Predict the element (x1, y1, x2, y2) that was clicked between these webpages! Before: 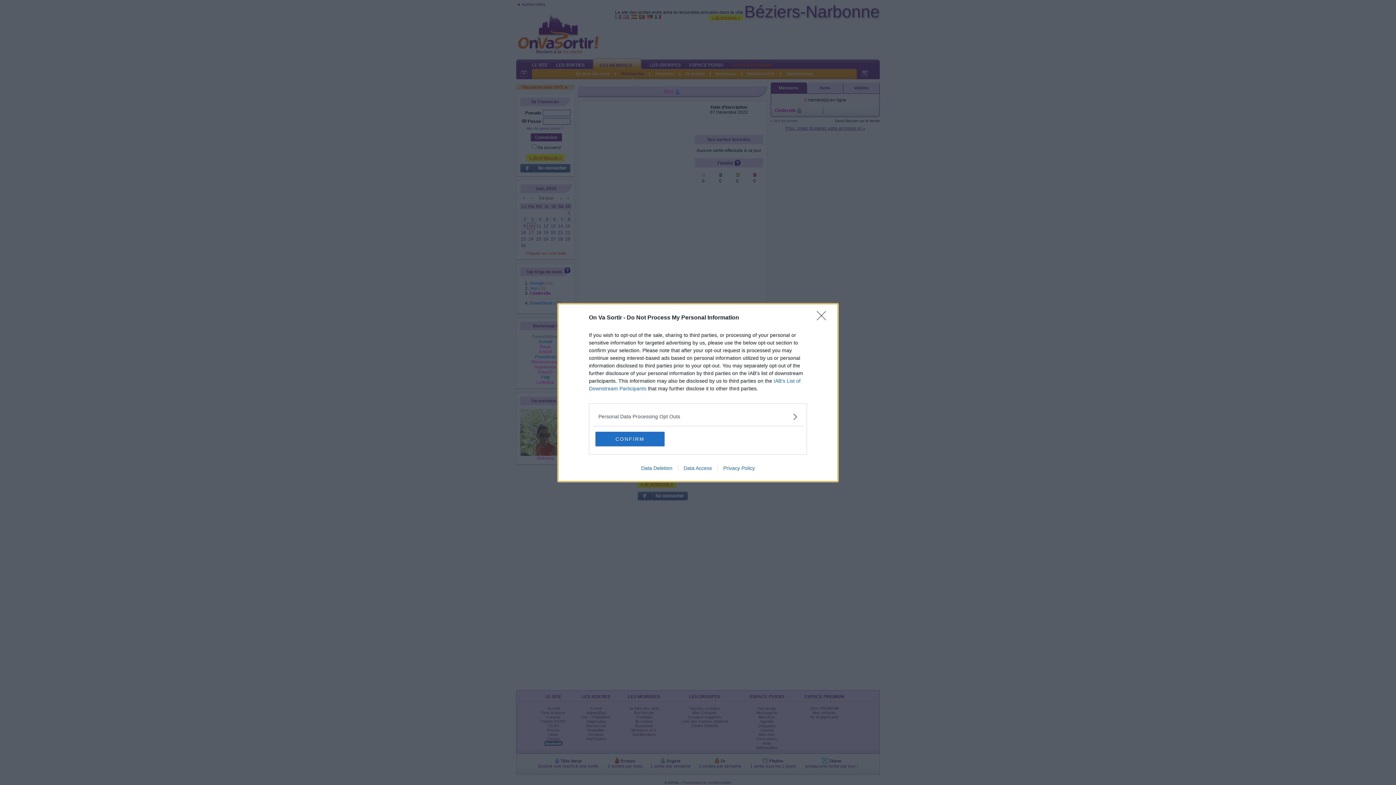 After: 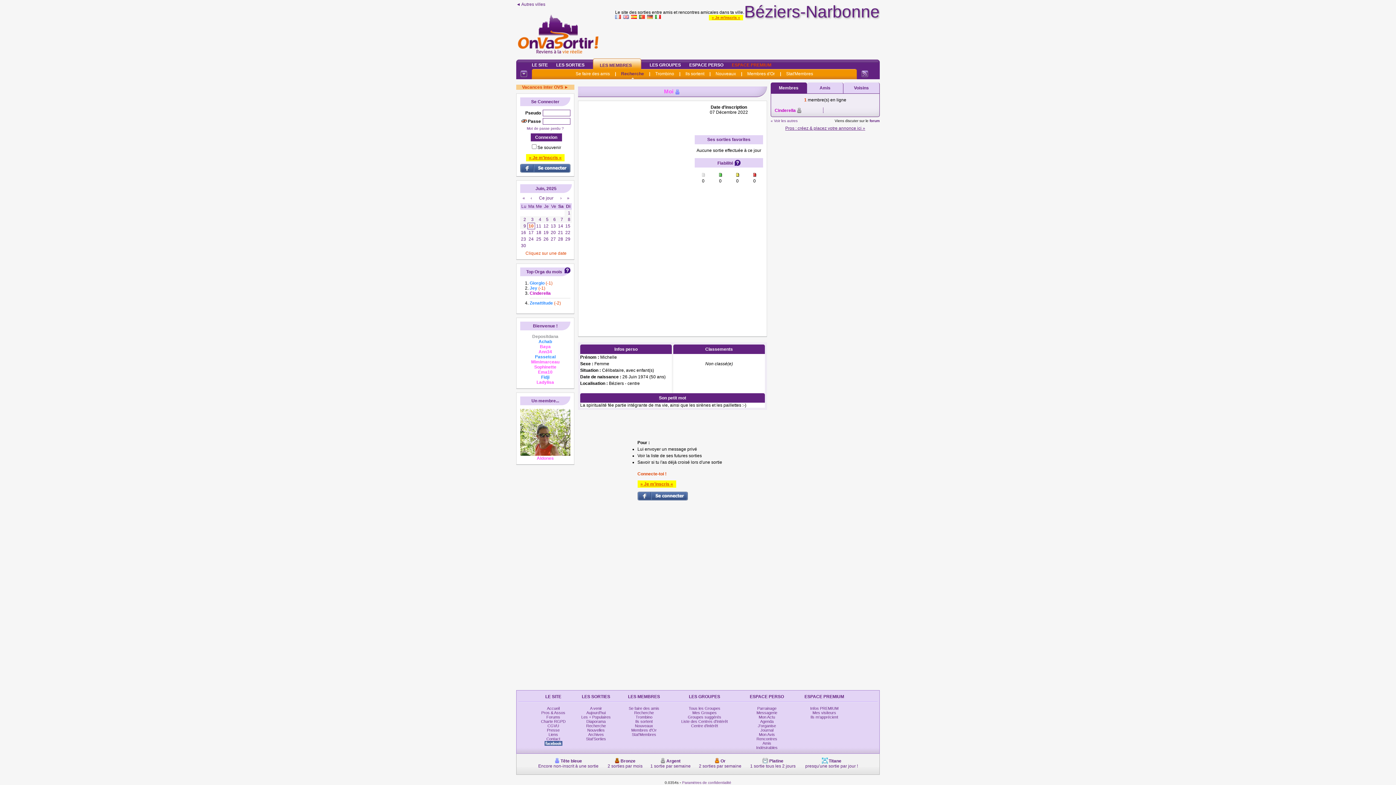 Action: label: CONFIRM bbox: (595, 431, 664, 446)